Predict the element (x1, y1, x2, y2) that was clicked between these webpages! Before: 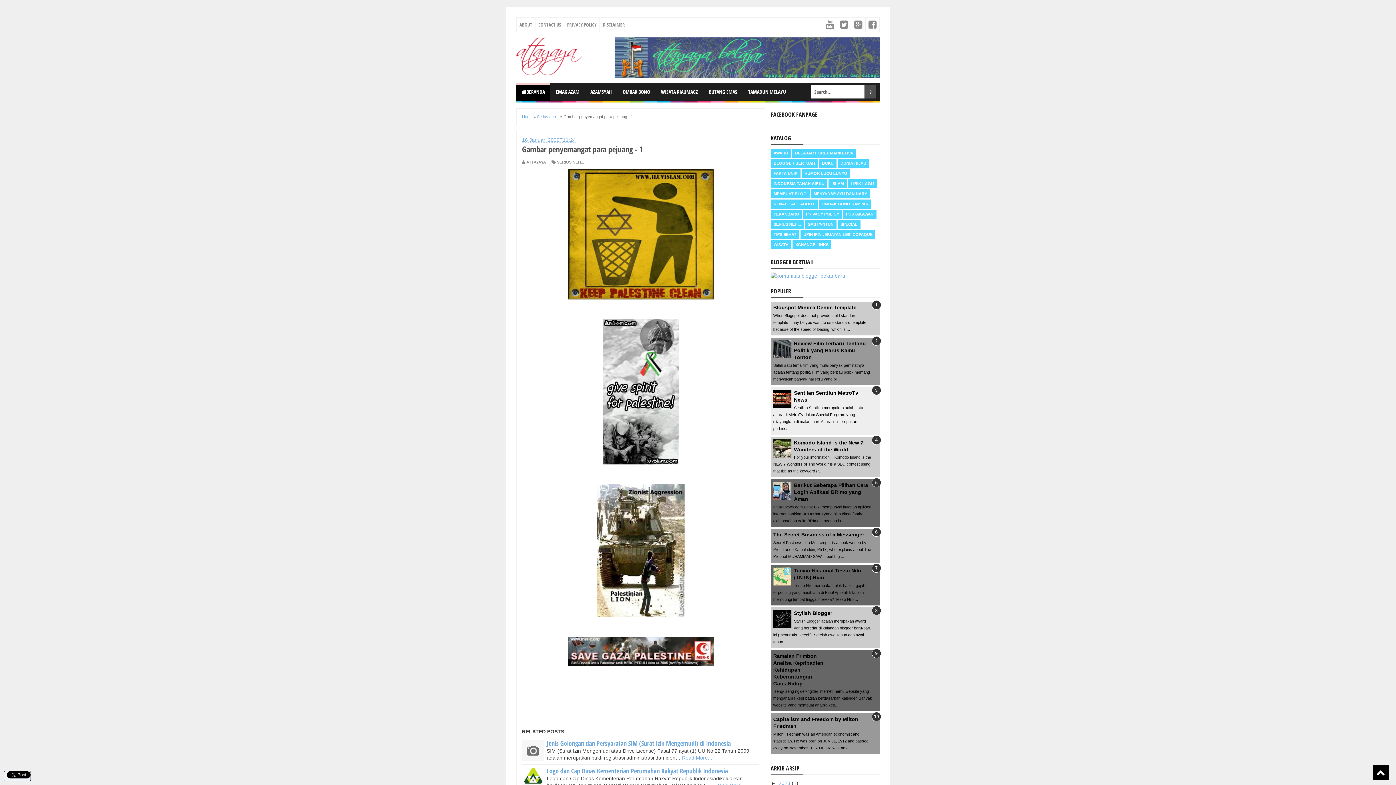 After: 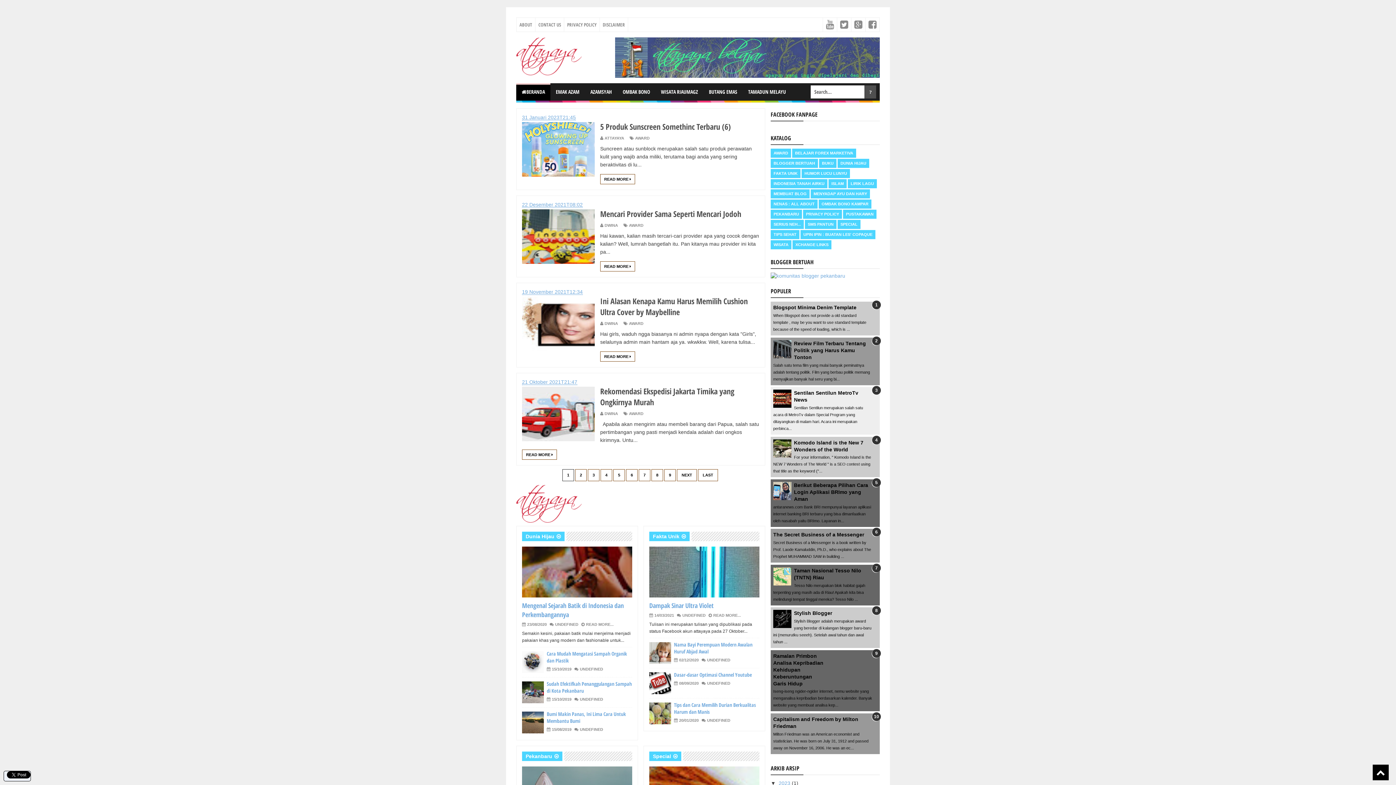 Action: bbox: (516, 37, 609, 76)